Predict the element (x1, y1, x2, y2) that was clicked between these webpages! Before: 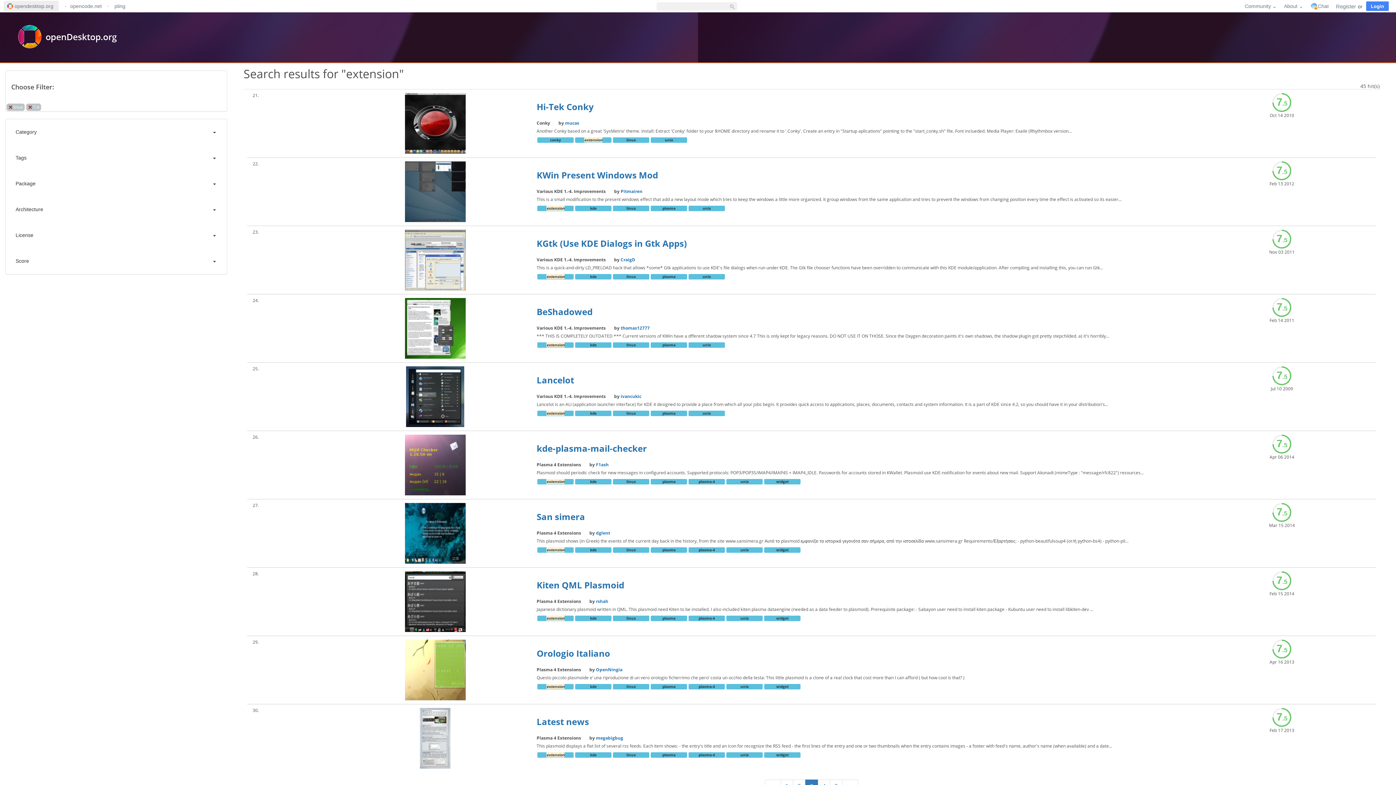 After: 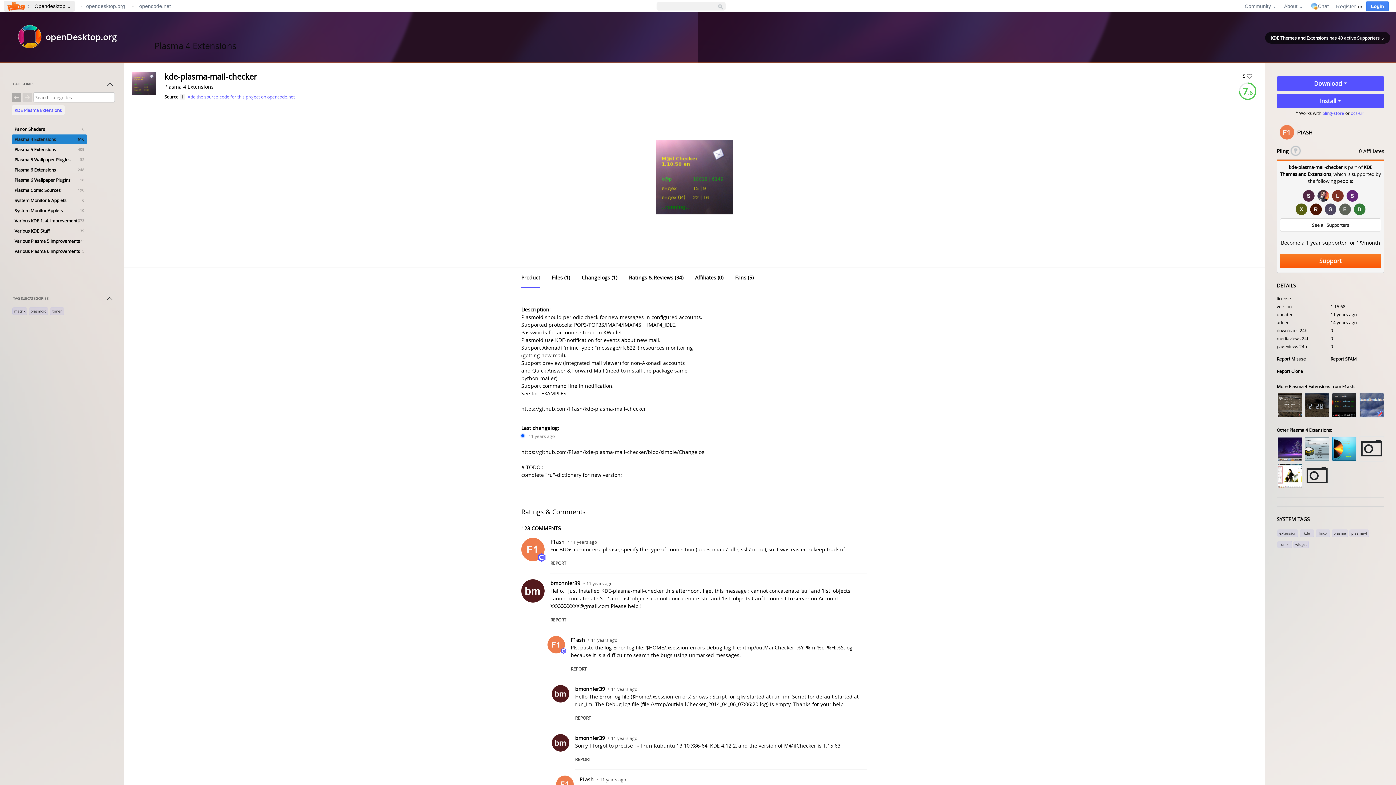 Action: bbox: (536, 442, 654, 454) label: kde-plasma-mail-checker